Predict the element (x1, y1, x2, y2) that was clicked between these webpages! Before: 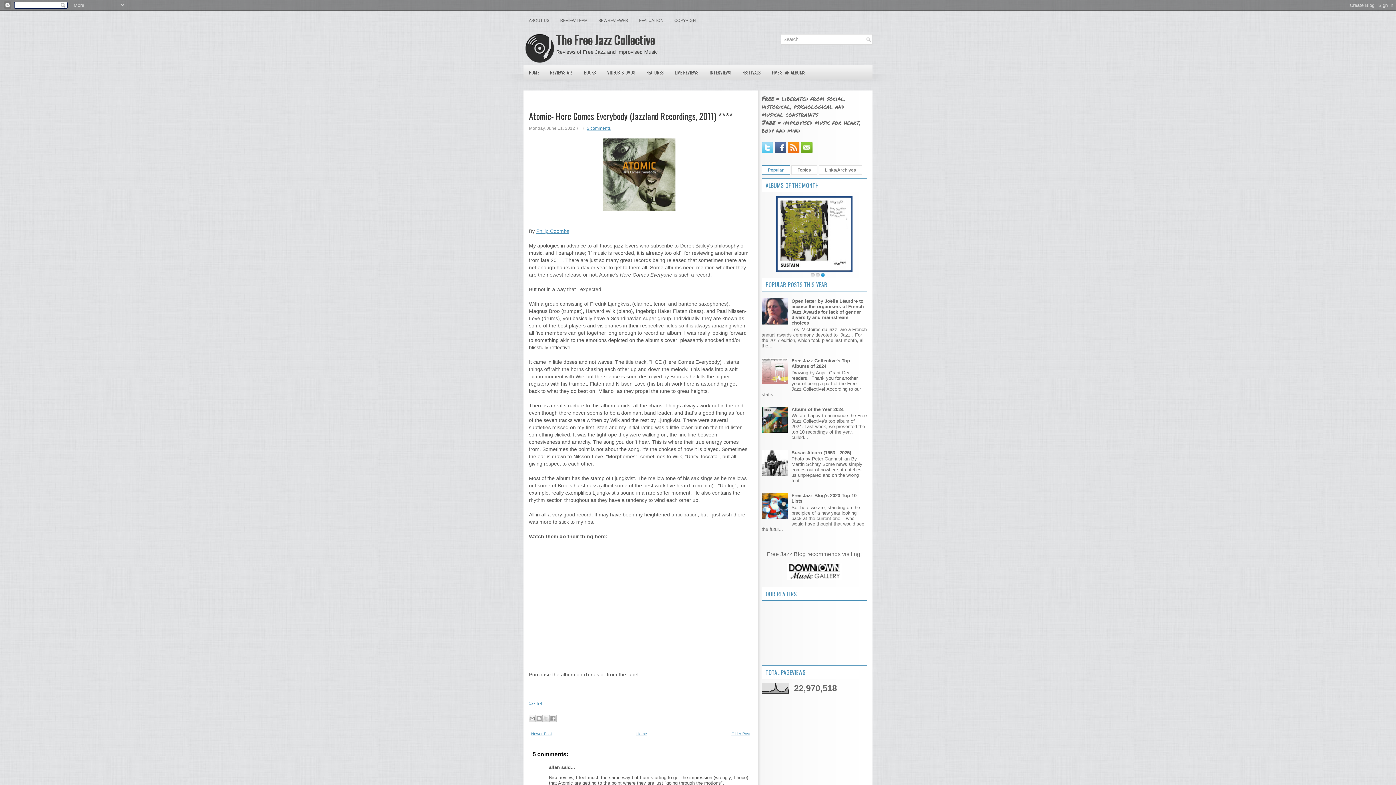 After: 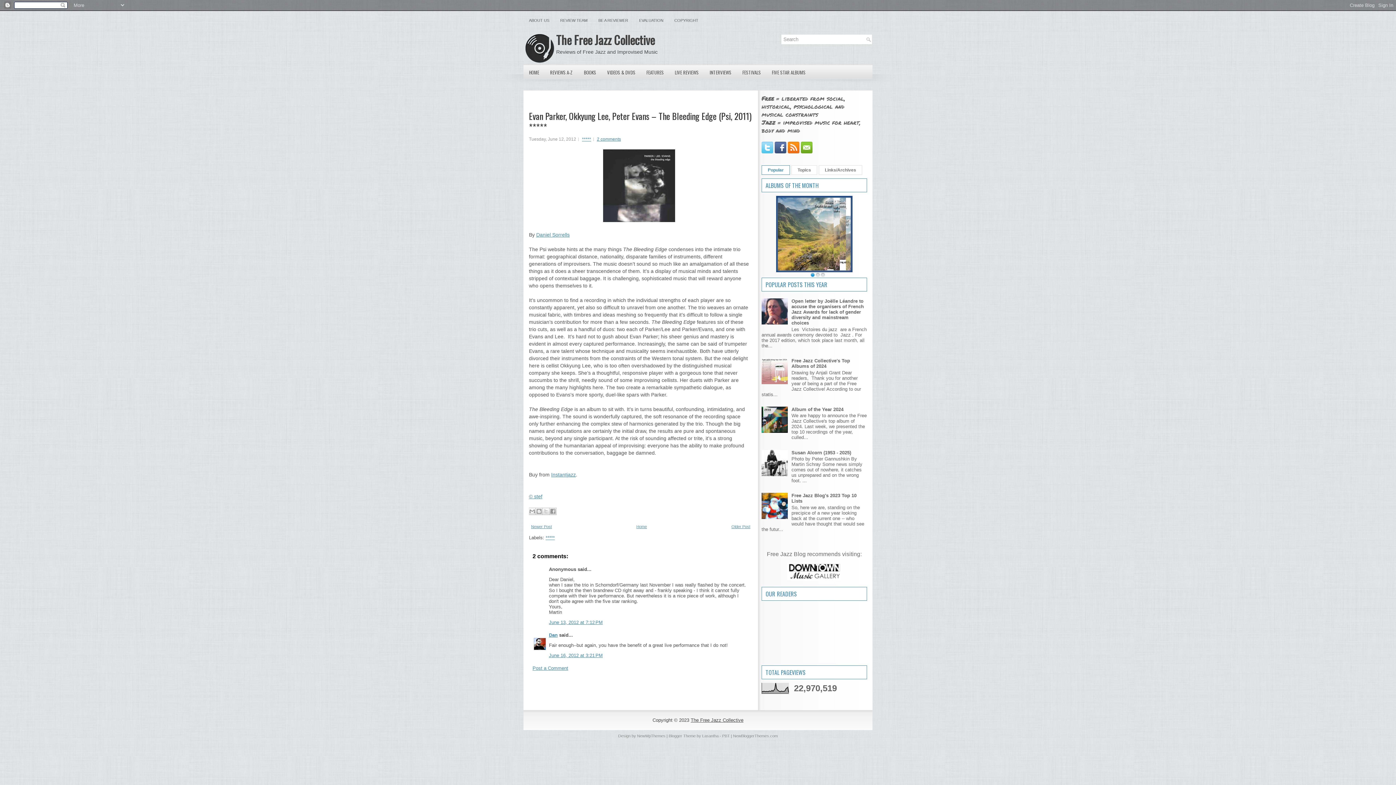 Action: label: Newer Post bbox: (531, 732, 552, 736)